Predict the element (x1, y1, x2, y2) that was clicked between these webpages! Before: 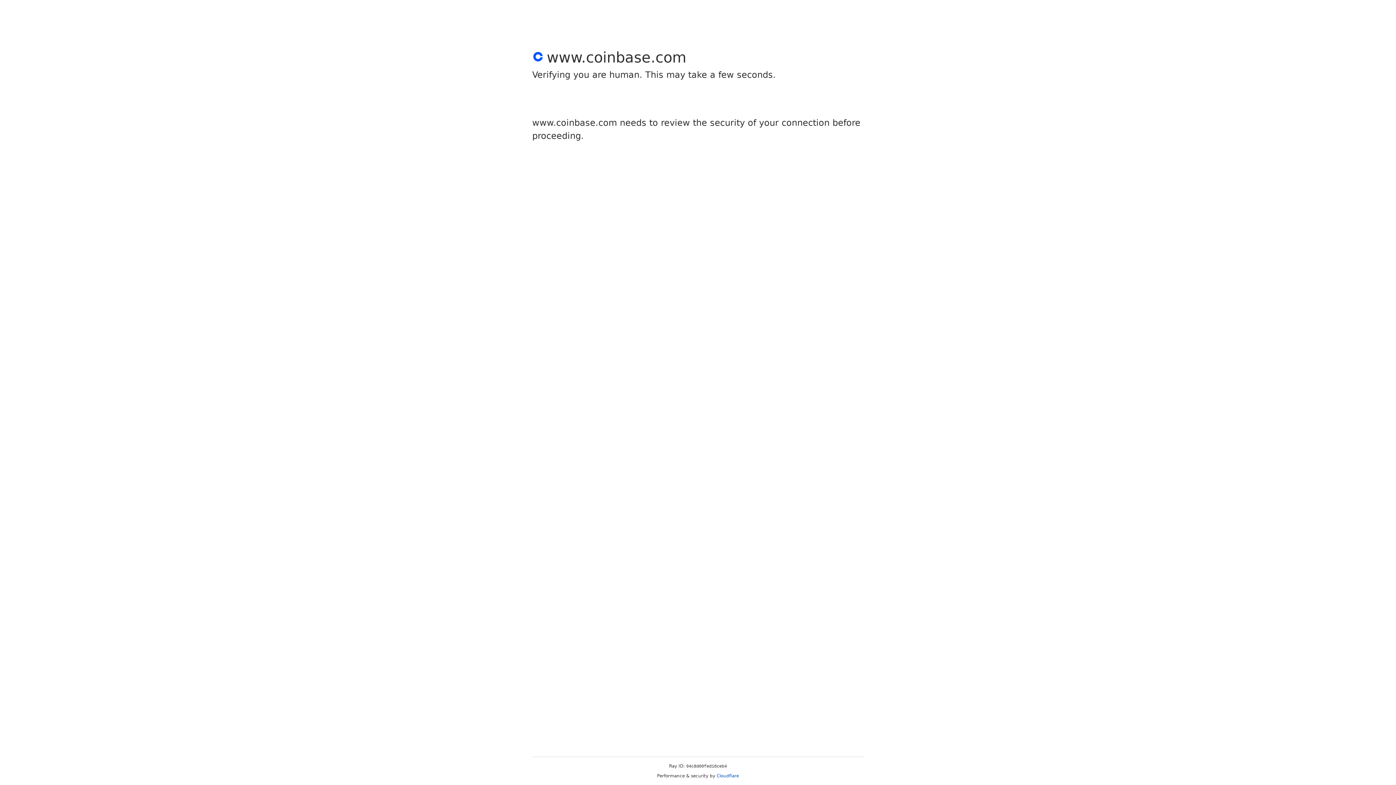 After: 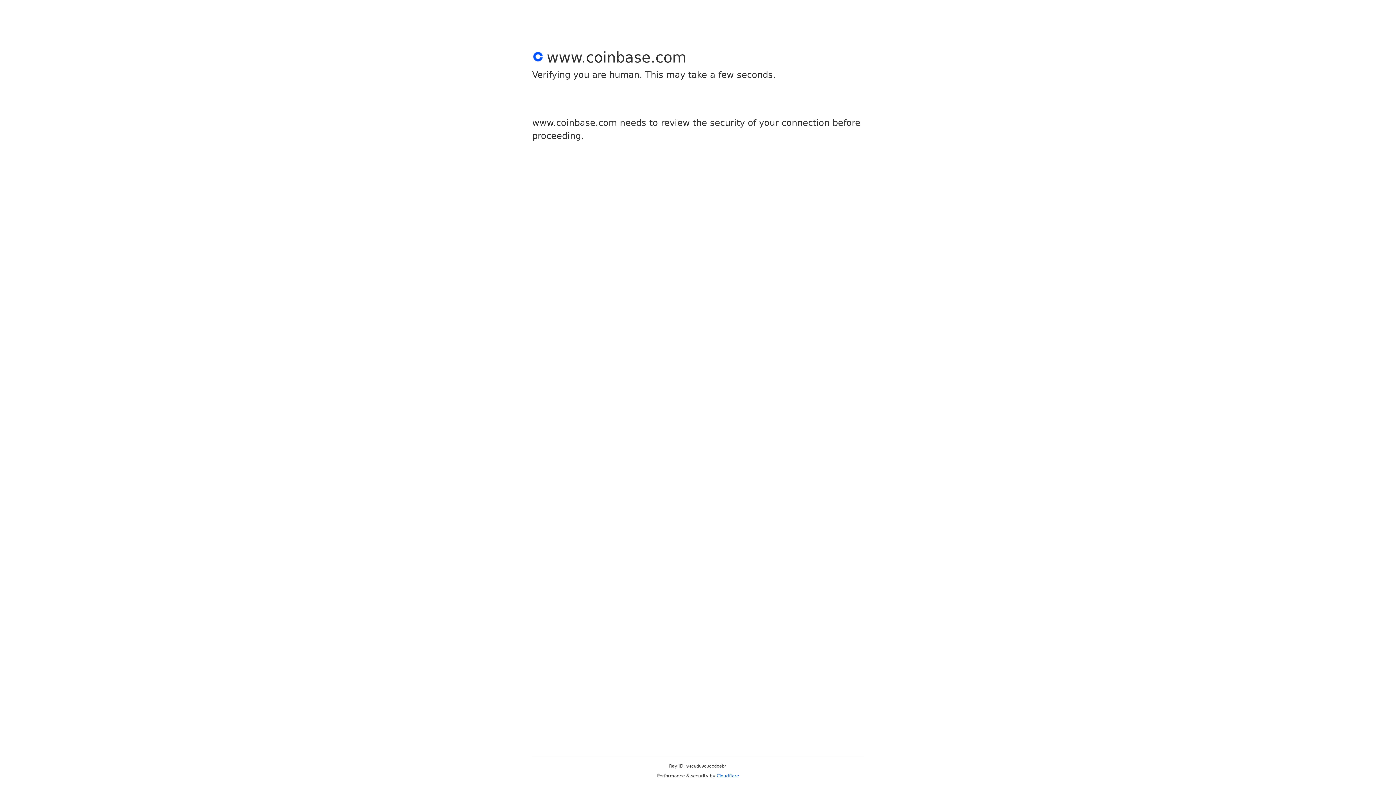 Action: label: Cloudflare bbox: (716, 773, 739, 778)